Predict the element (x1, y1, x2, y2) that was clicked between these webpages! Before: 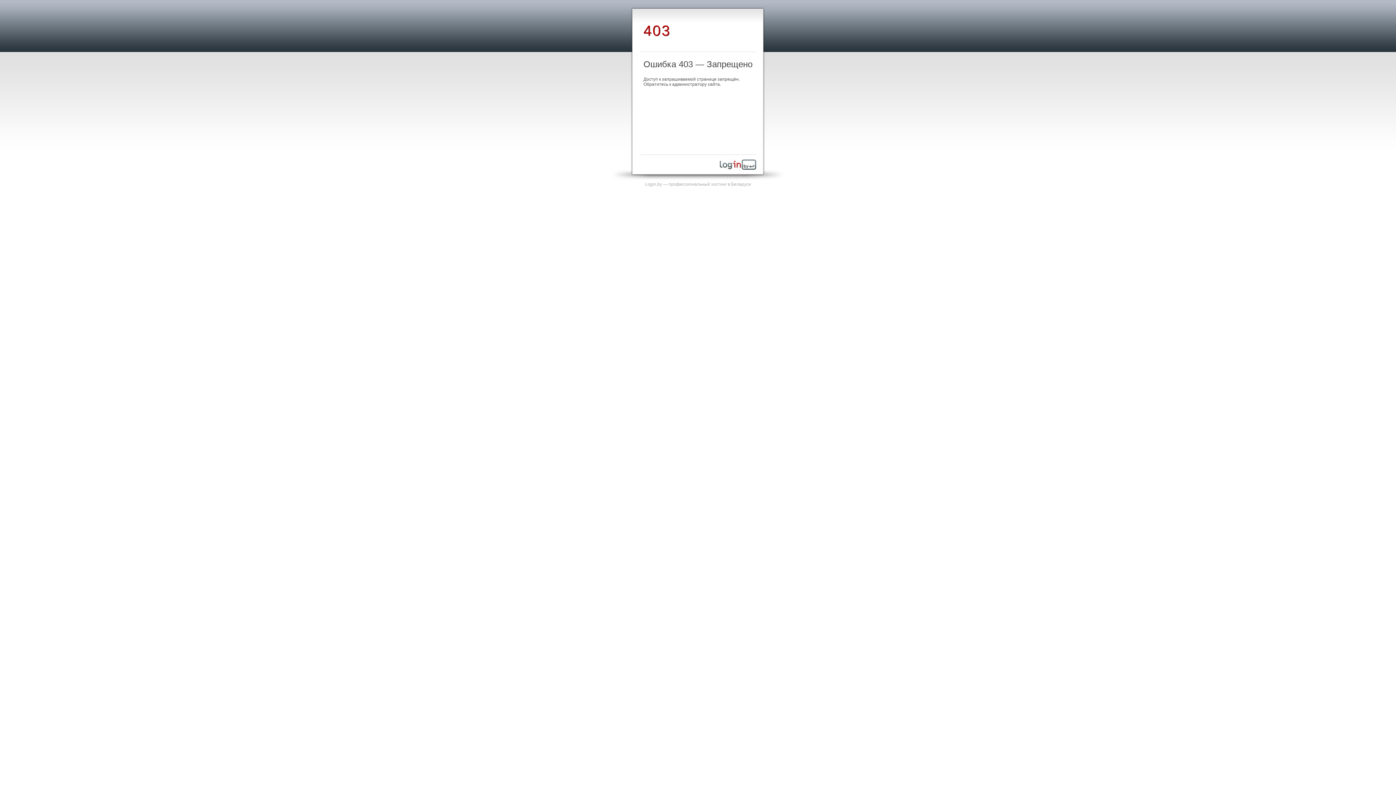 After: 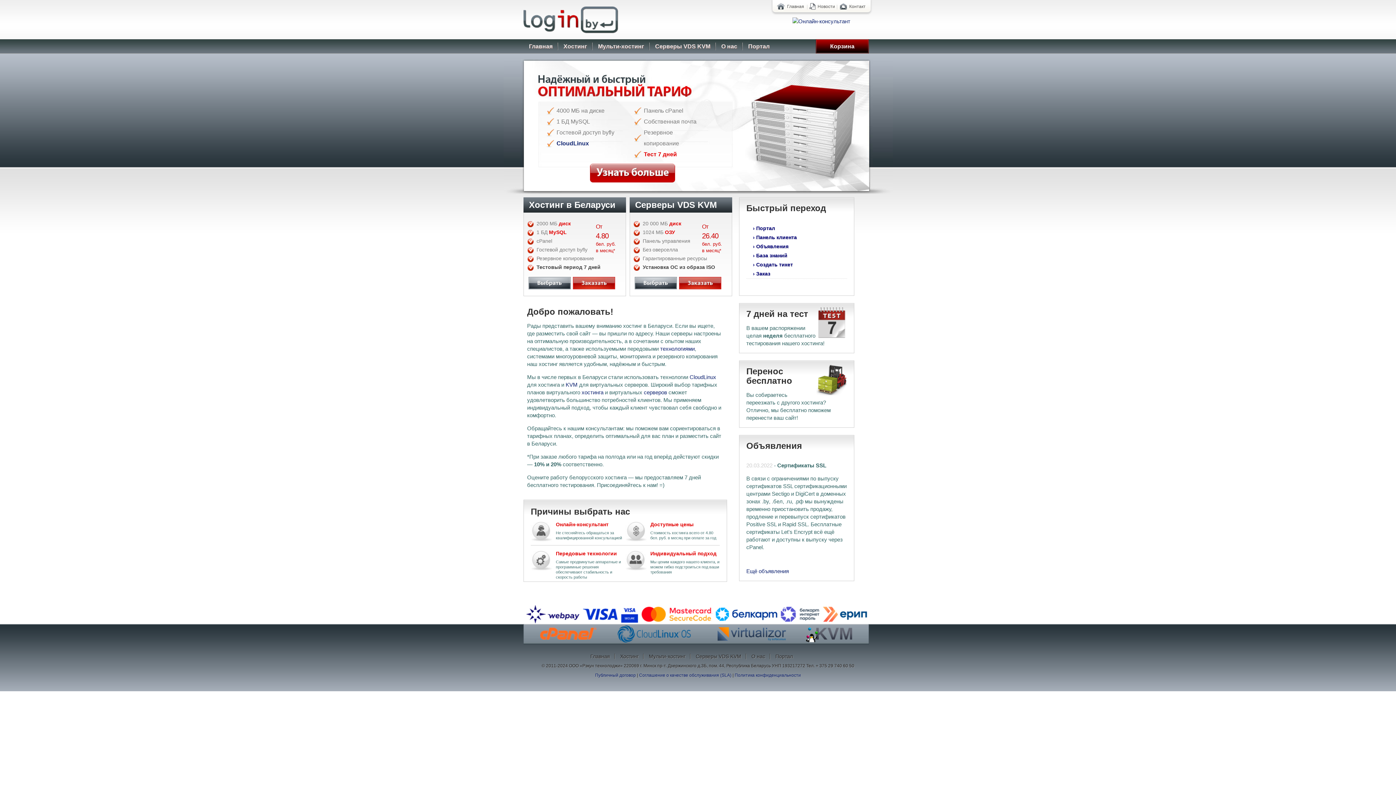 Action: bbox: (645, 181, 751, 186) label: Login.by — профессиональный хостинг в Беларуси